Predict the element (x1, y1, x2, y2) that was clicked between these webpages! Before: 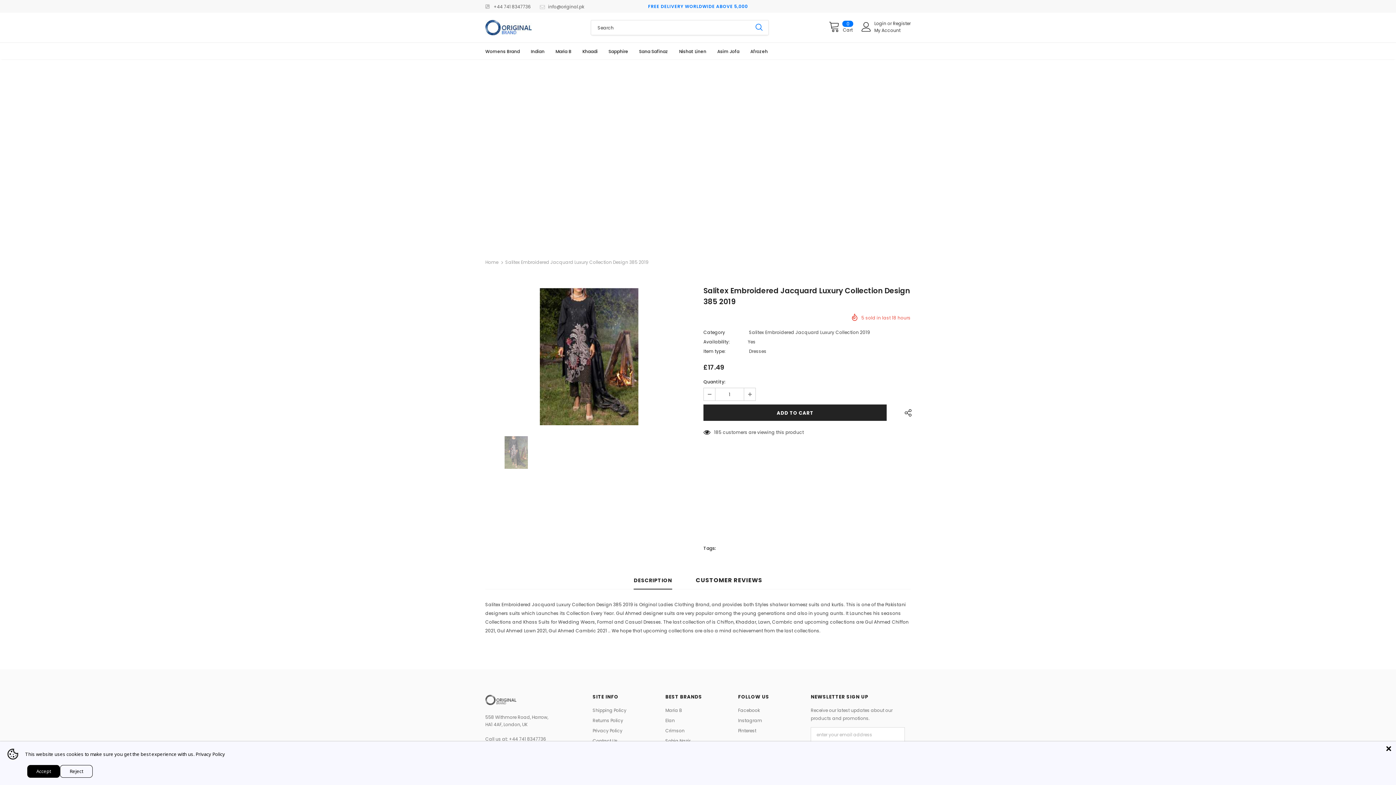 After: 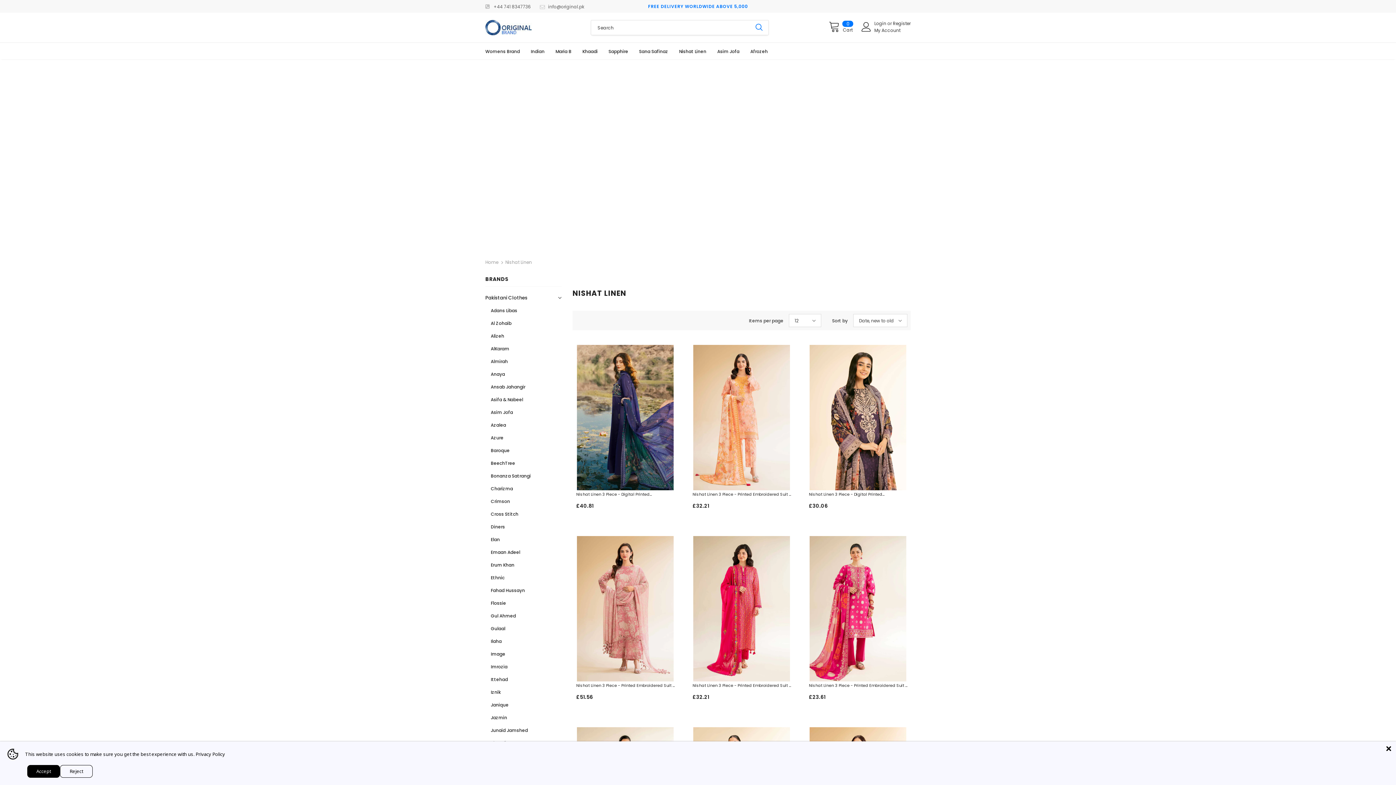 Action: bbox: (679, 43, 706, 58) label: Nishat Linen